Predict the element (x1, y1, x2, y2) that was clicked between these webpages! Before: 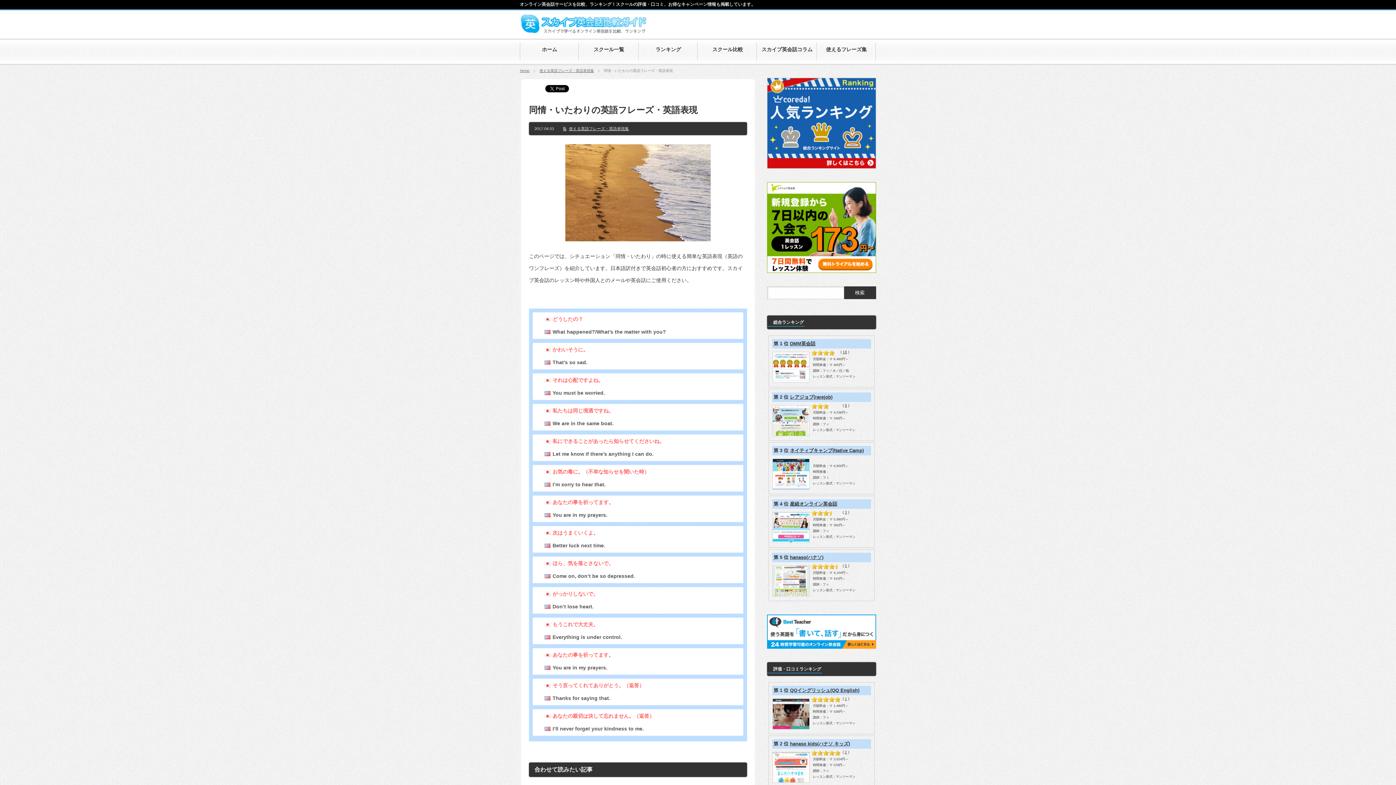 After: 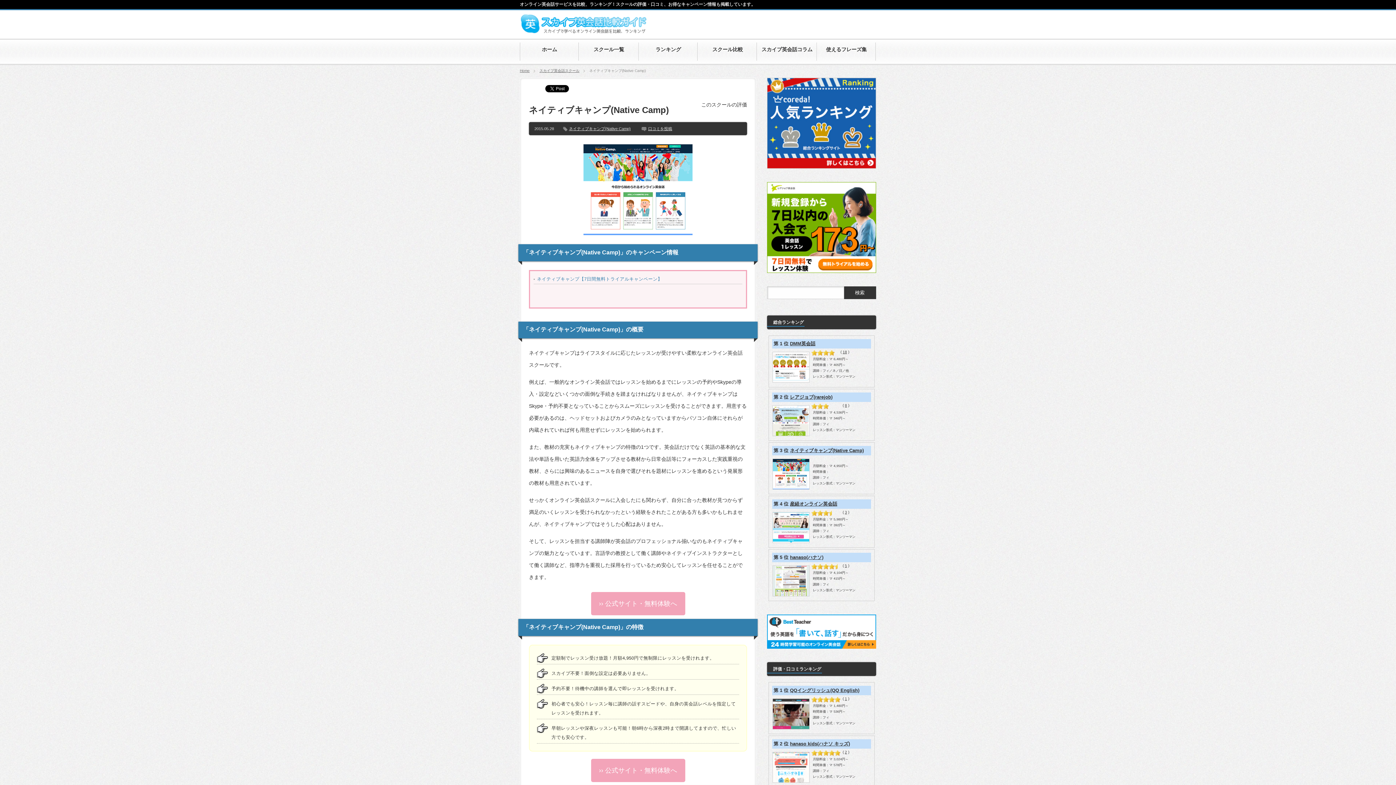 Action: bbox: (772, 486, 809, 490)